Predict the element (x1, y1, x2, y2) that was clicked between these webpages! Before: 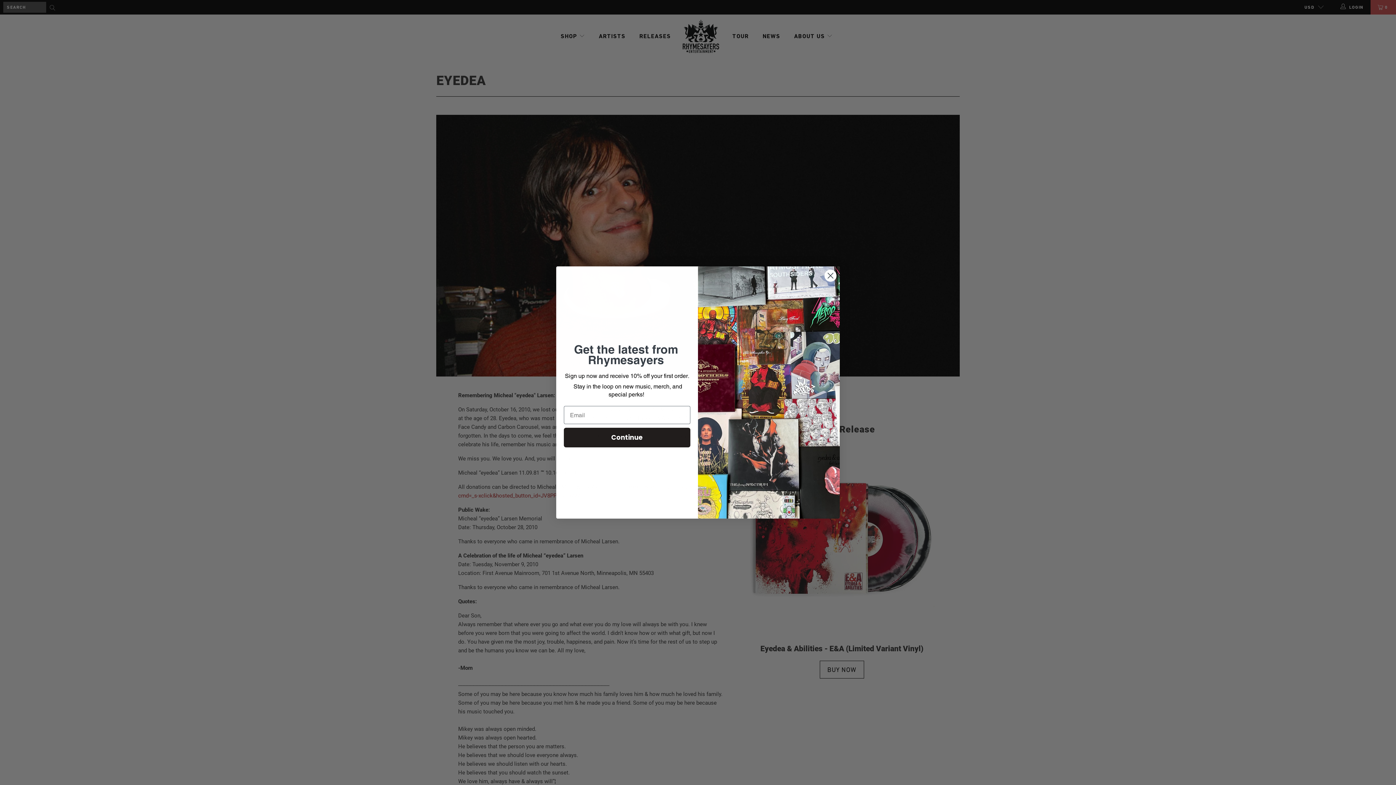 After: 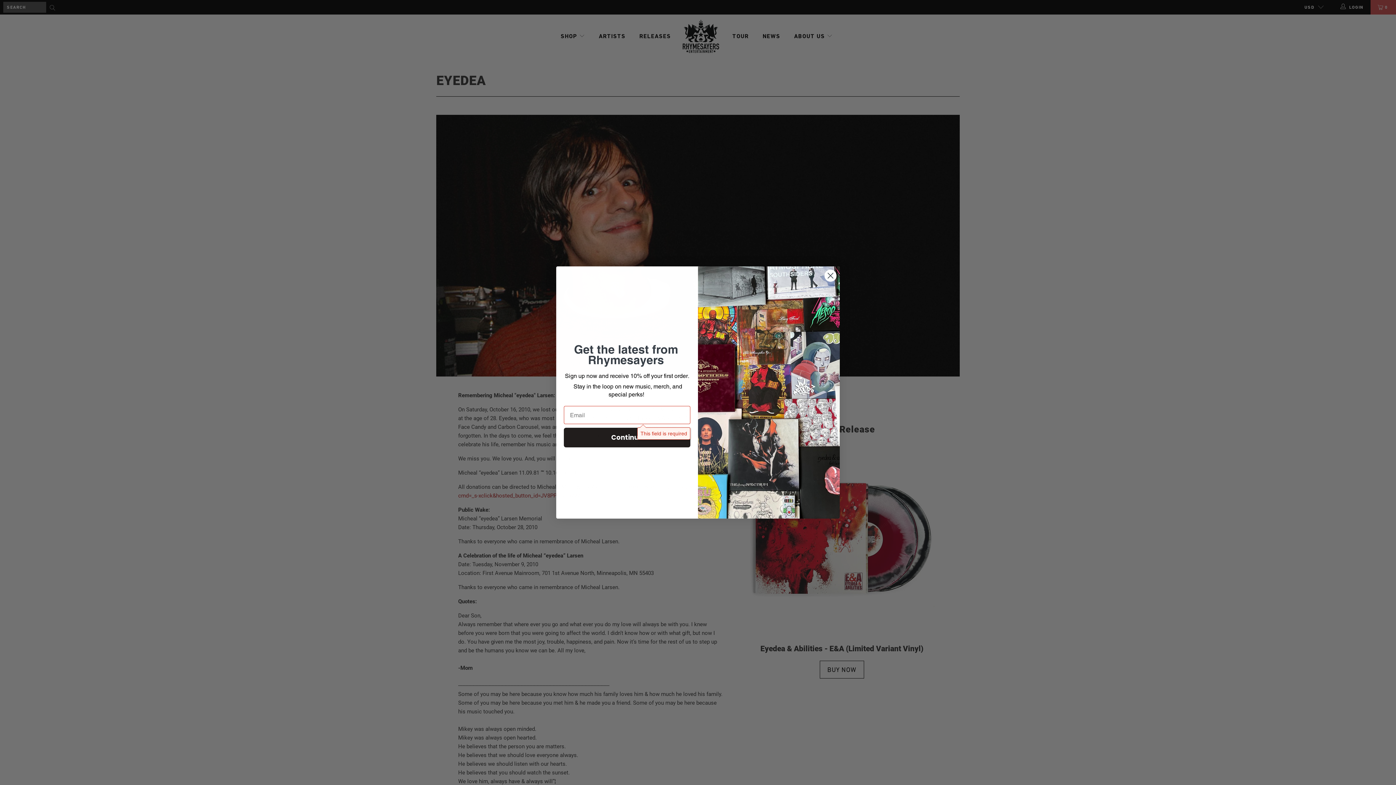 Action: label: Continue bbox: (564, 428, 690, 447)